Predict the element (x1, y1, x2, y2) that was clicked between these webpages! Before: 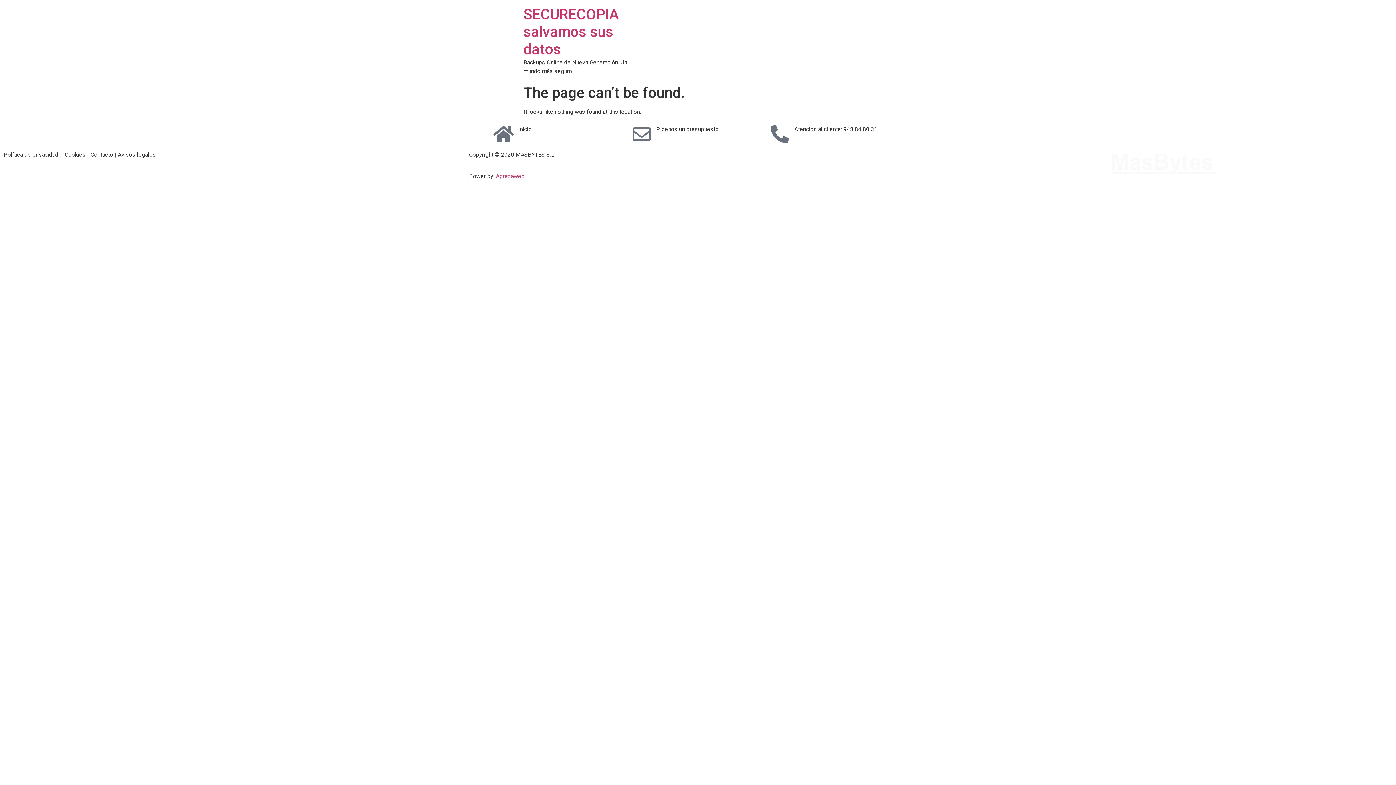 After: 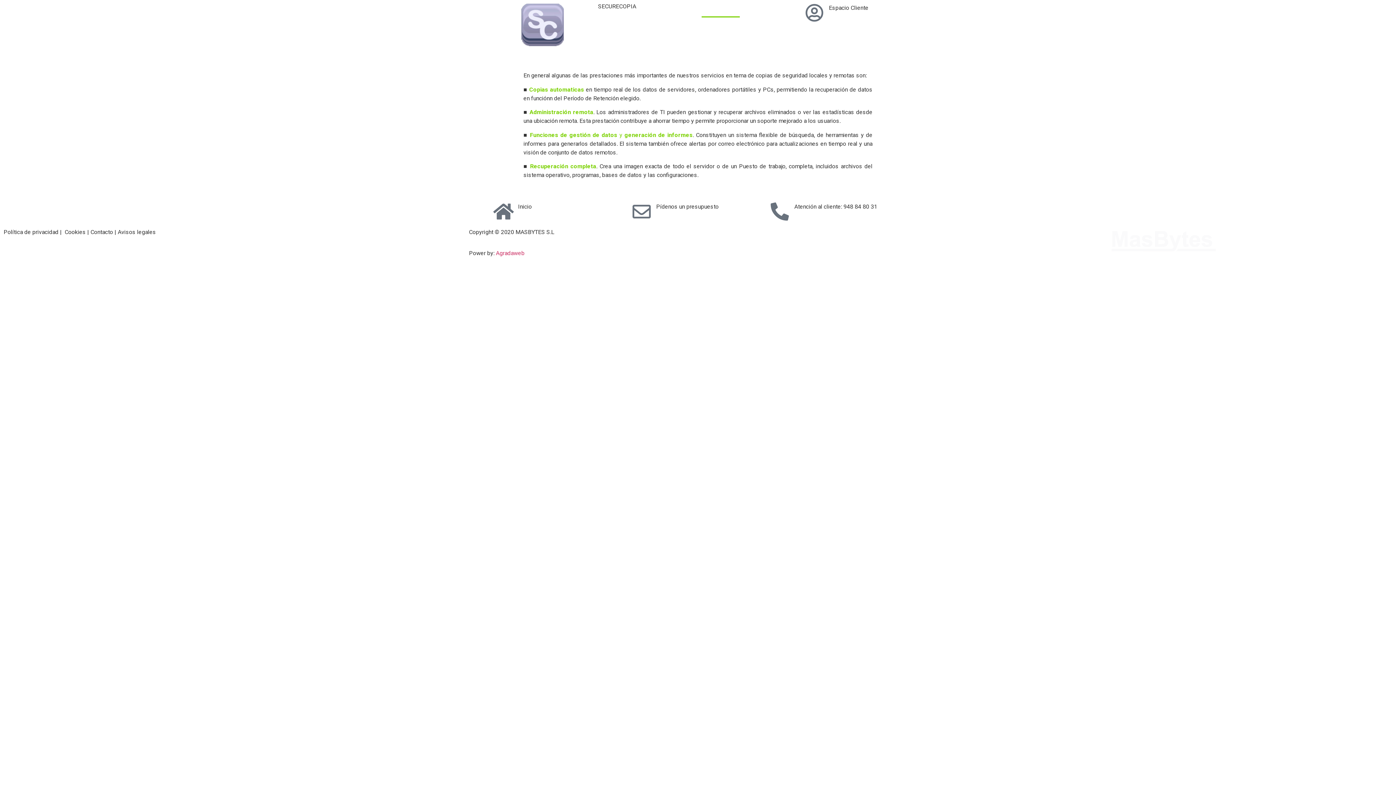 Action: bbox: (668, 33, 703, 48) label: Servicios